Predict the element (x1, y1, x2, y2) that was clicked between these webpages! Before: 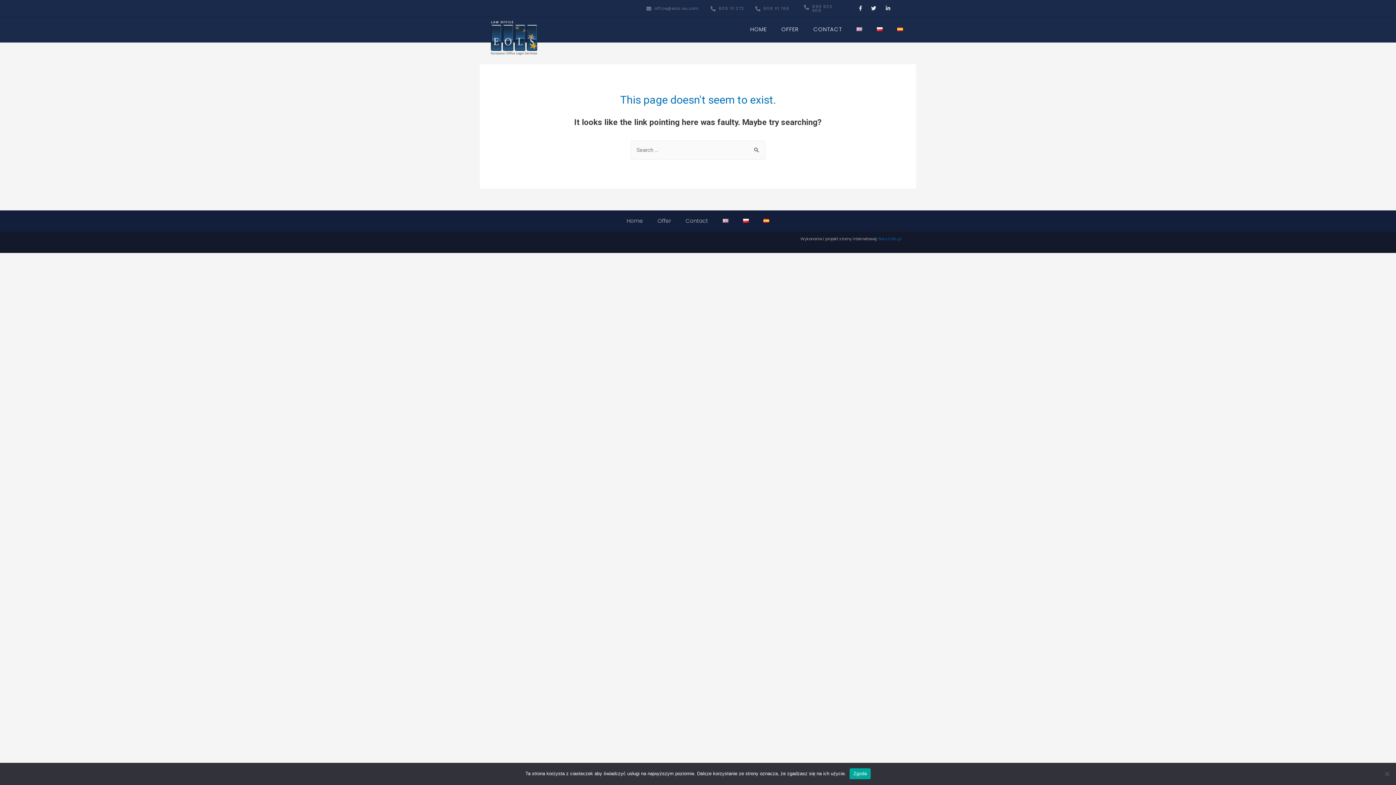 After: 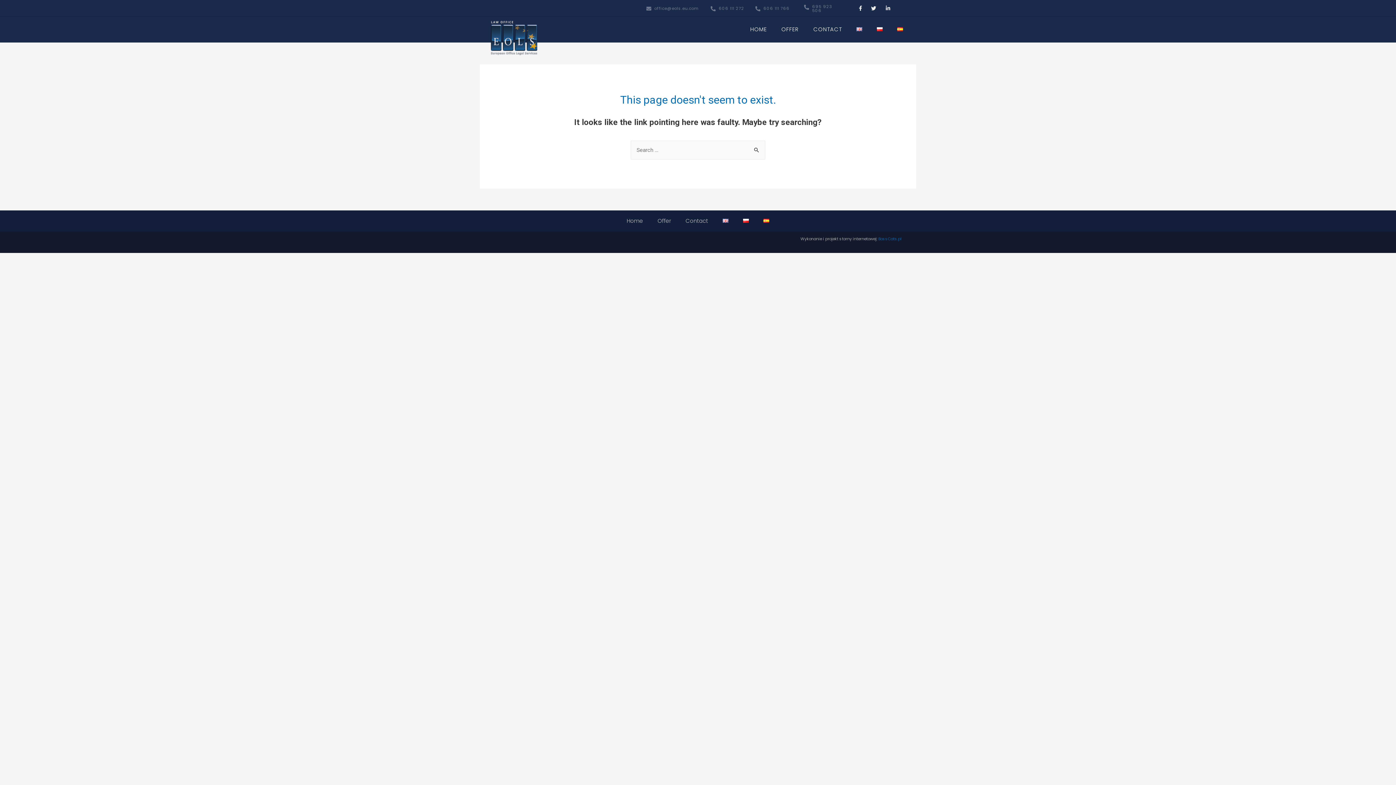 Action: bbox: (849, 768, 870, 779) label: Zgoda